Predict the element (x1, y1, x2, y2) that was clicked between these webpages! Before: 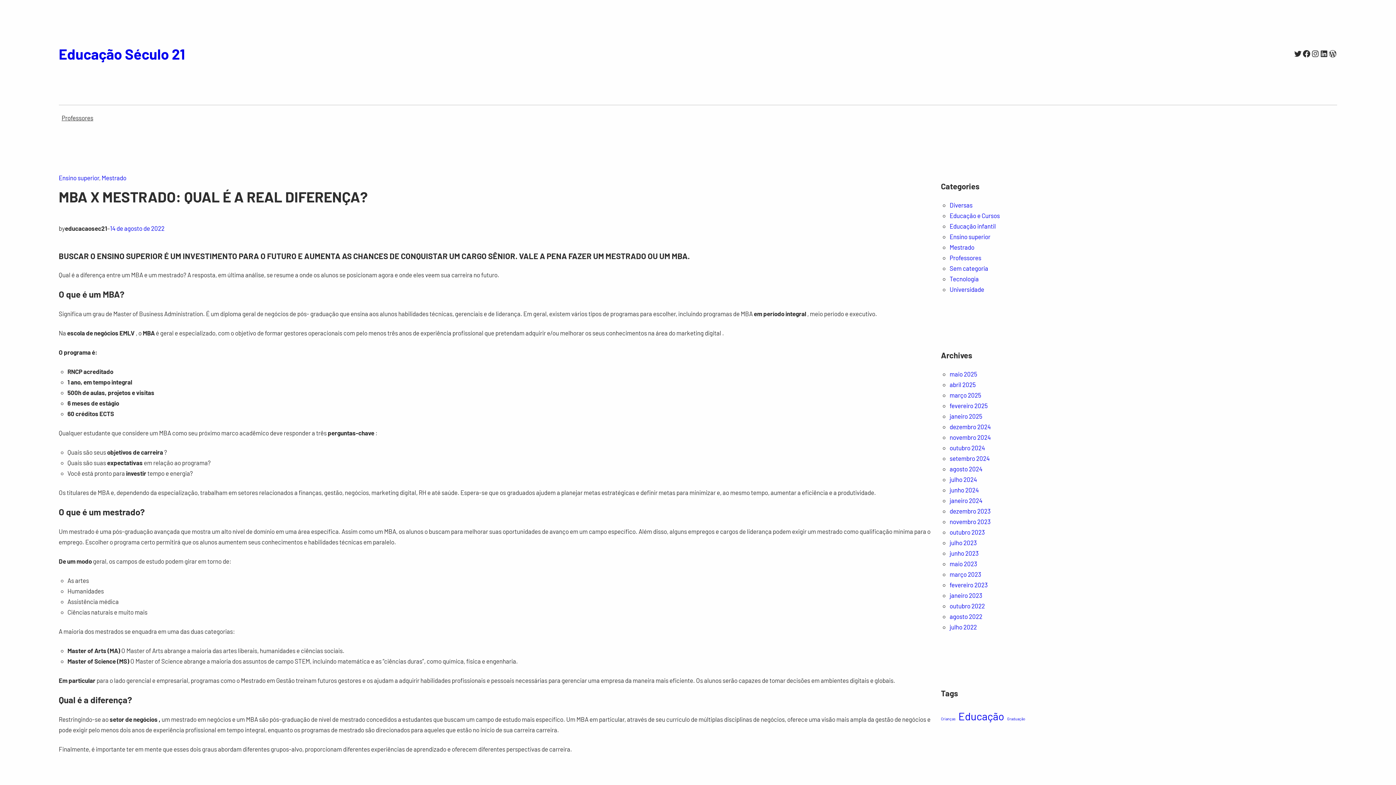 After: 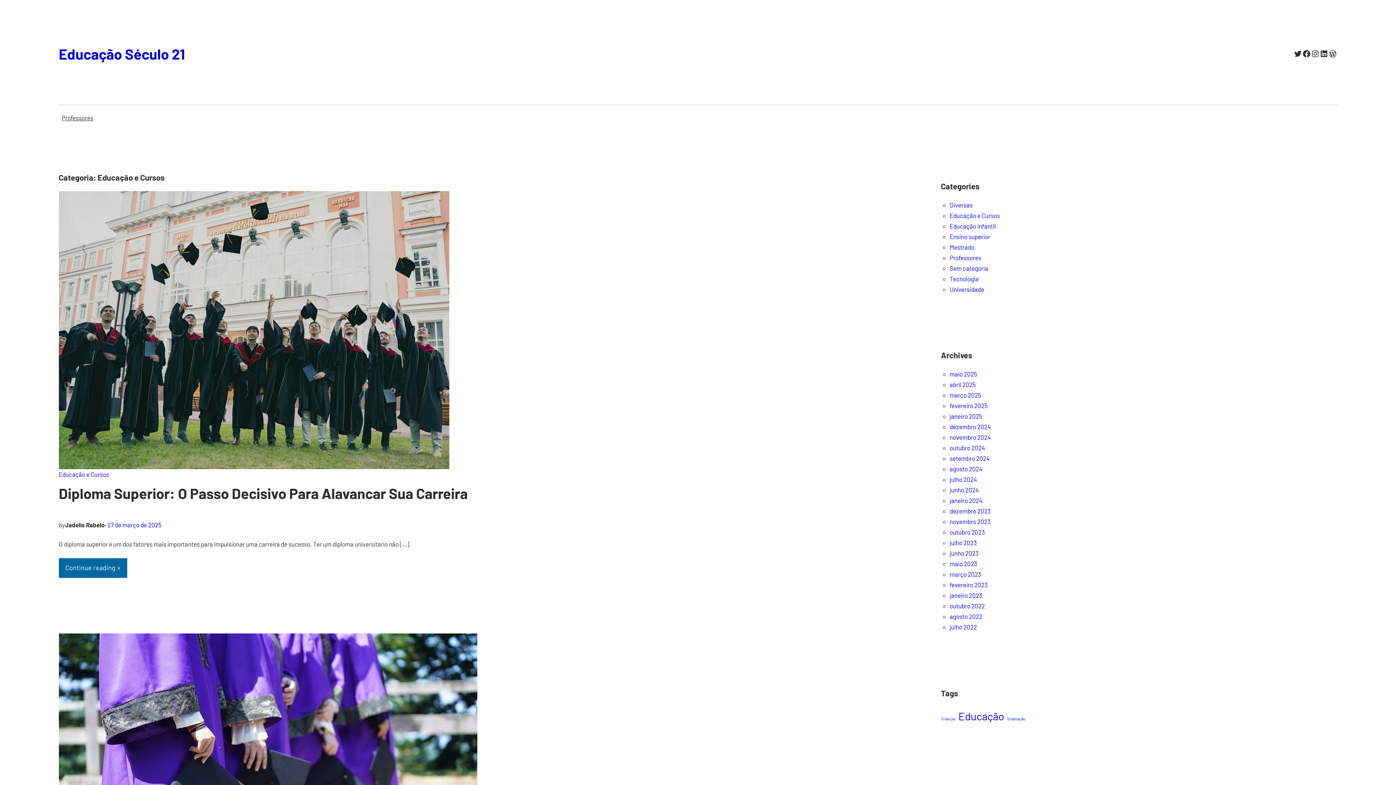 Action: label: Educação e Cursos bbox: (949, 211, 1000, 219)